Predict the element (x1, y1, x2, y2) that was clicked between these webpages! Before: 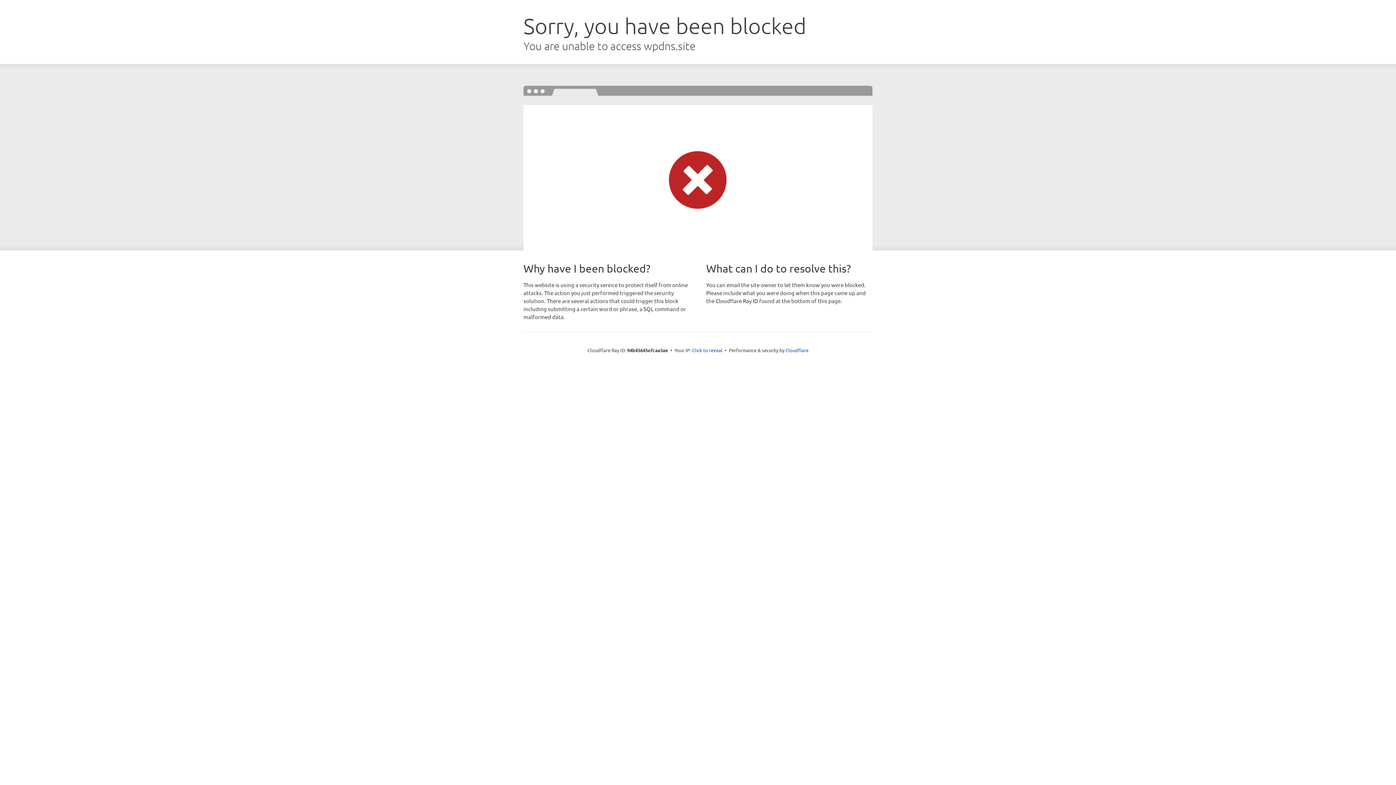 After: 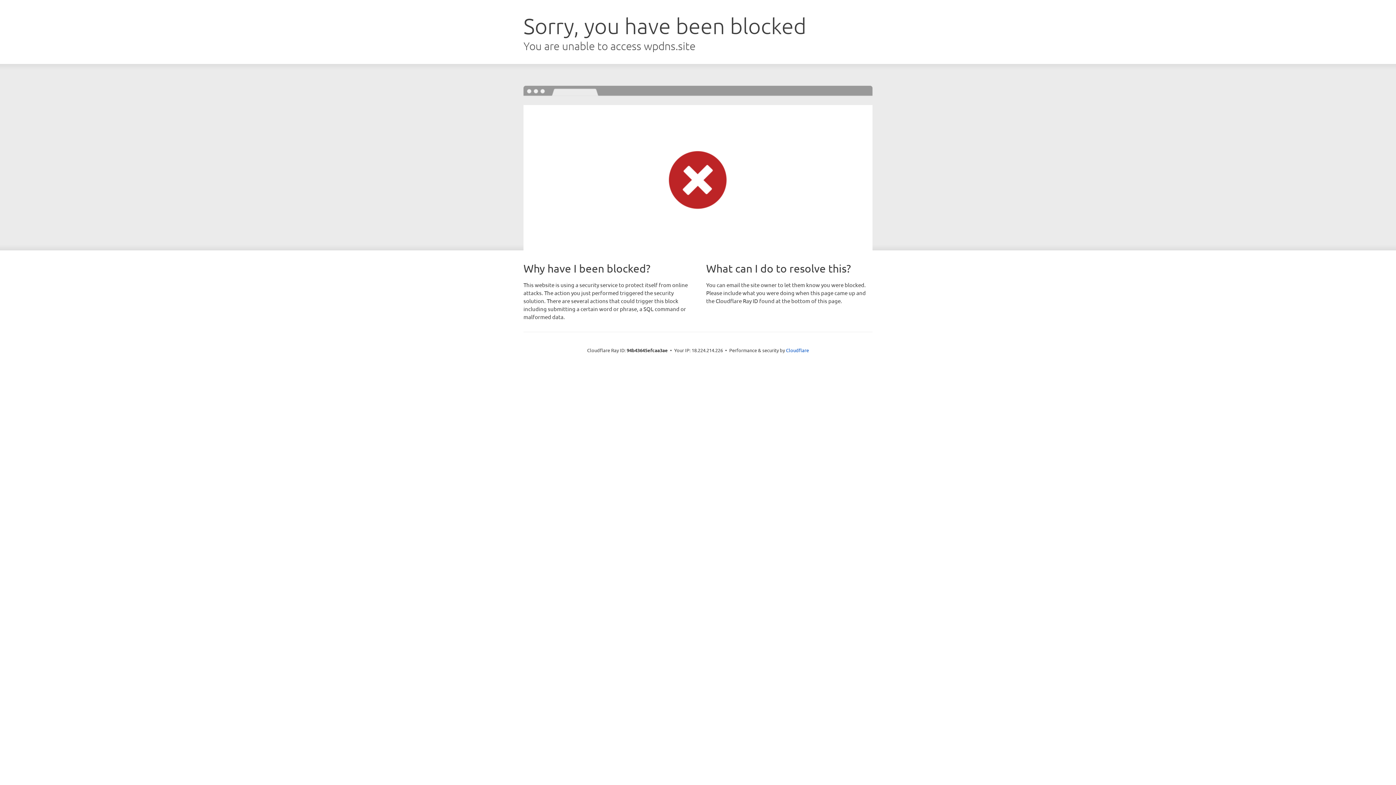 Action: bbox: (692, 346, 722, 353) label: Click to reveal